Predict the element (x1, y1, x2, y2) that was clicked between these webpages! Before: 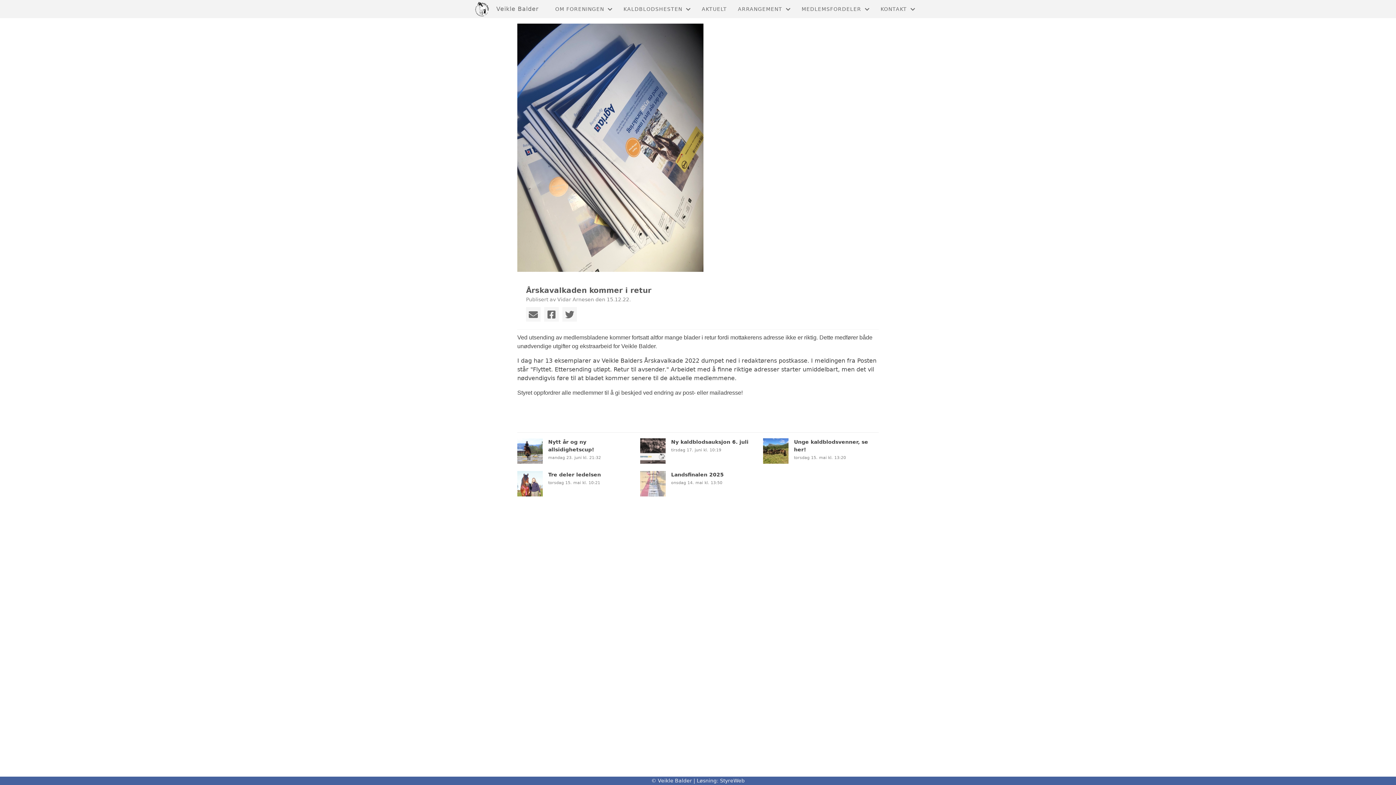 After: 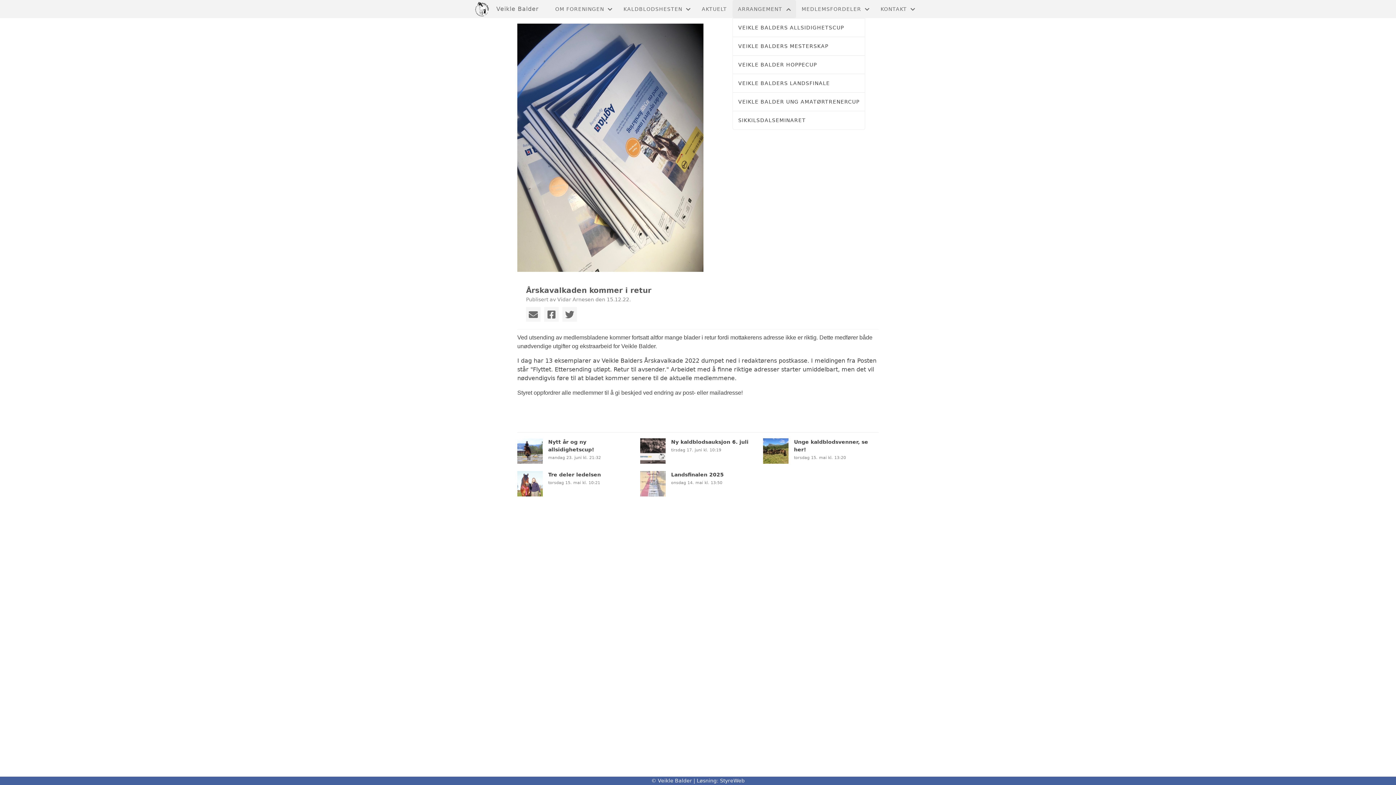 Action: bbox: (732, 0, 796, 18) label: ARRANGEMENT